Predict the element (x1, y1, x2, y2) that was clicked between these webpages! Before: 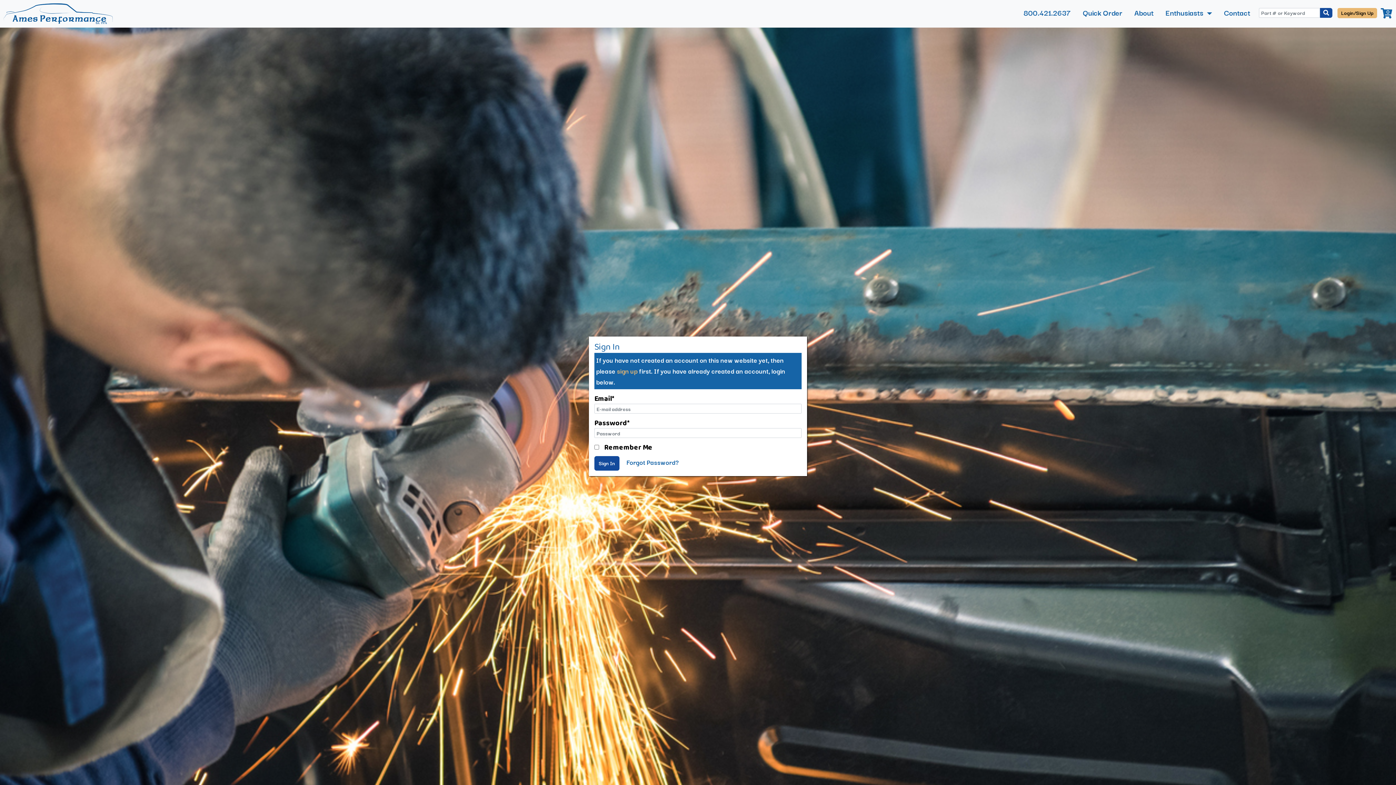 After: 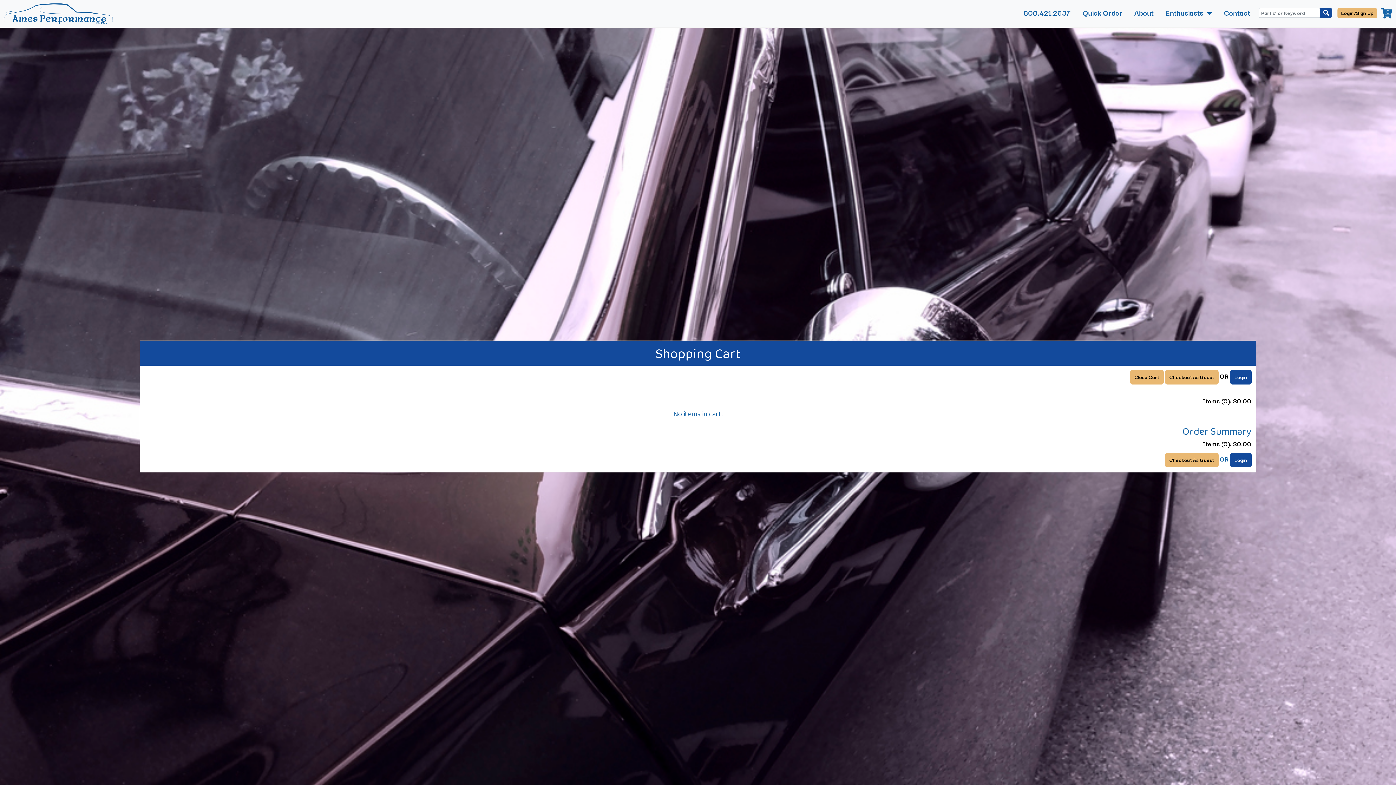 Action: bbox: (1381, 6, 1392, 20) label: 0